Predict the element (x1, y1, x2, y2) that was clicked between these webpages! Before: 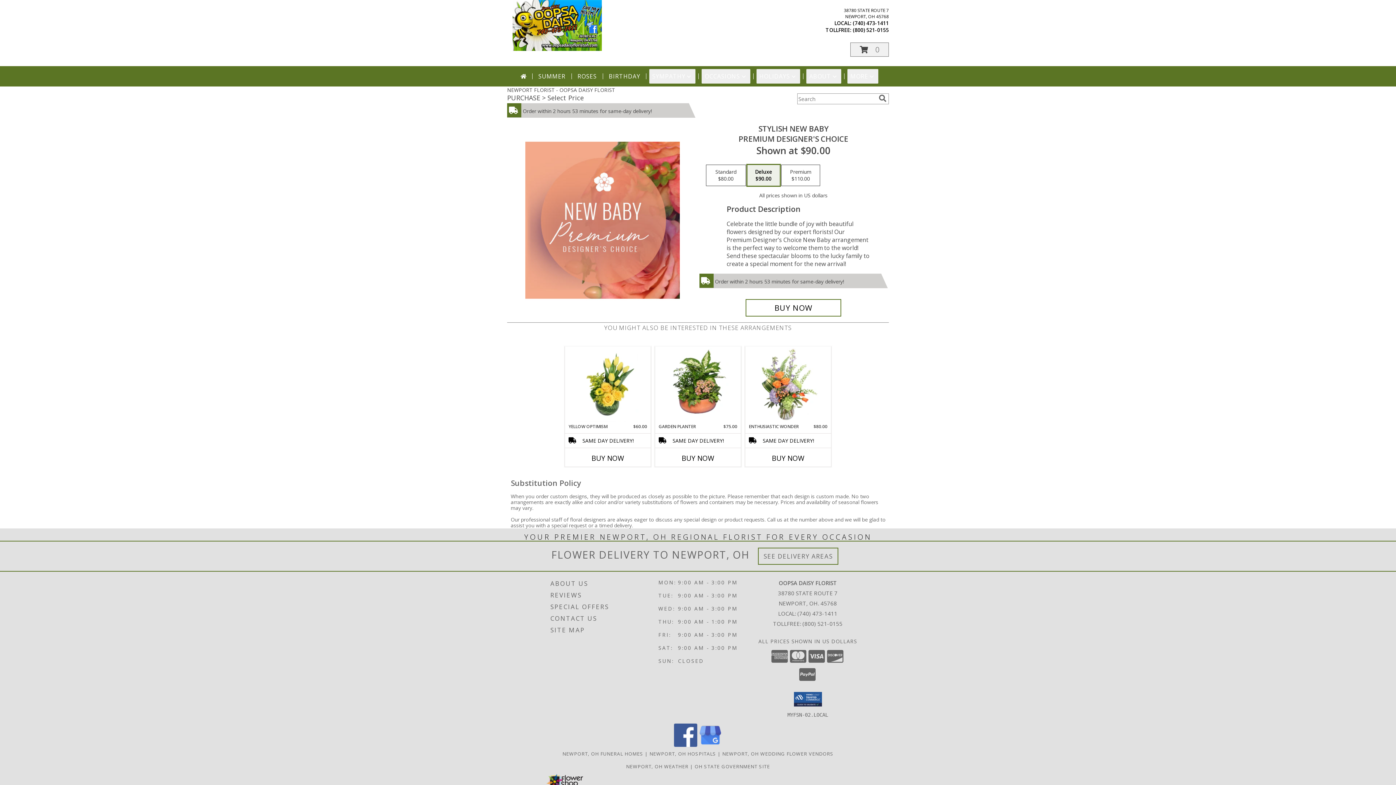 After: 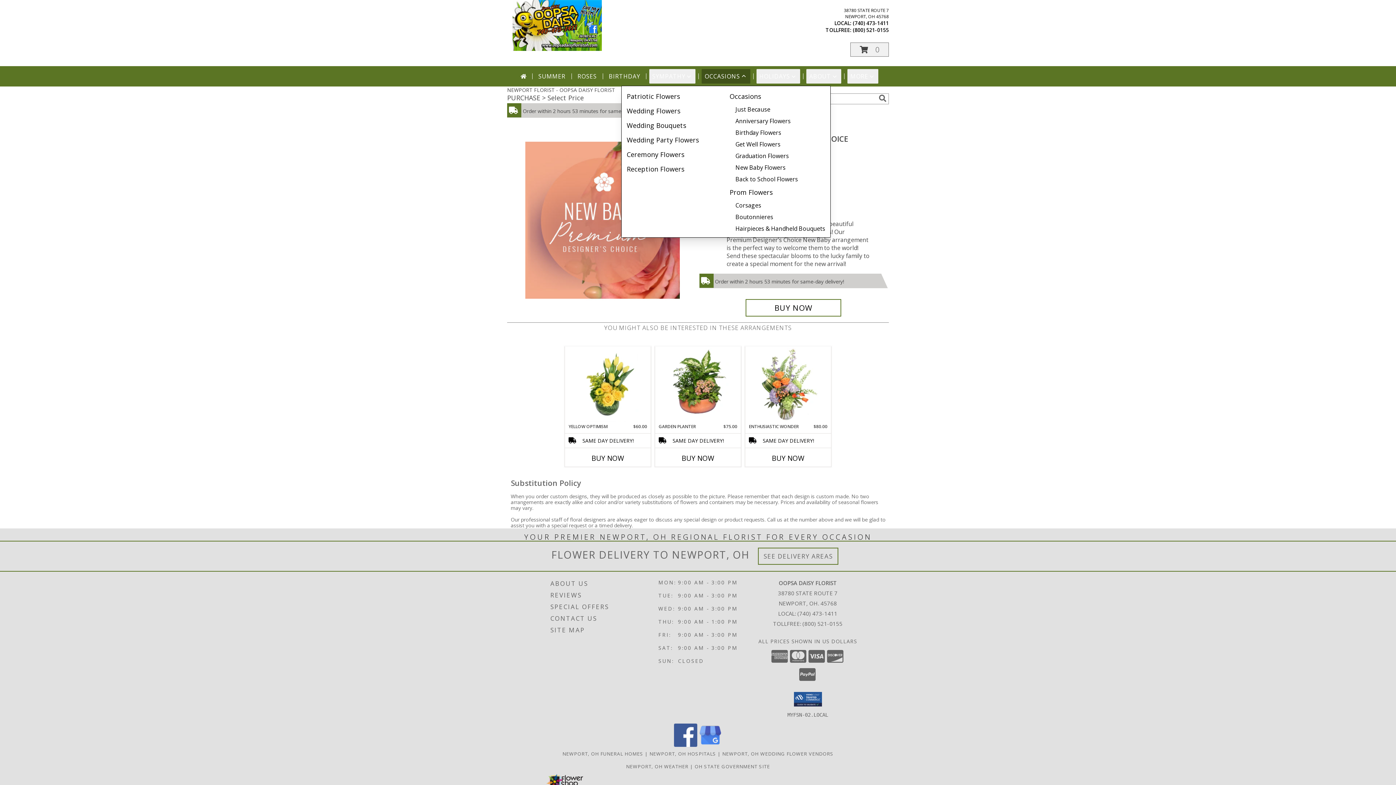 Action: bbox: (701, 69, 750, 83) label: OCCASIONS